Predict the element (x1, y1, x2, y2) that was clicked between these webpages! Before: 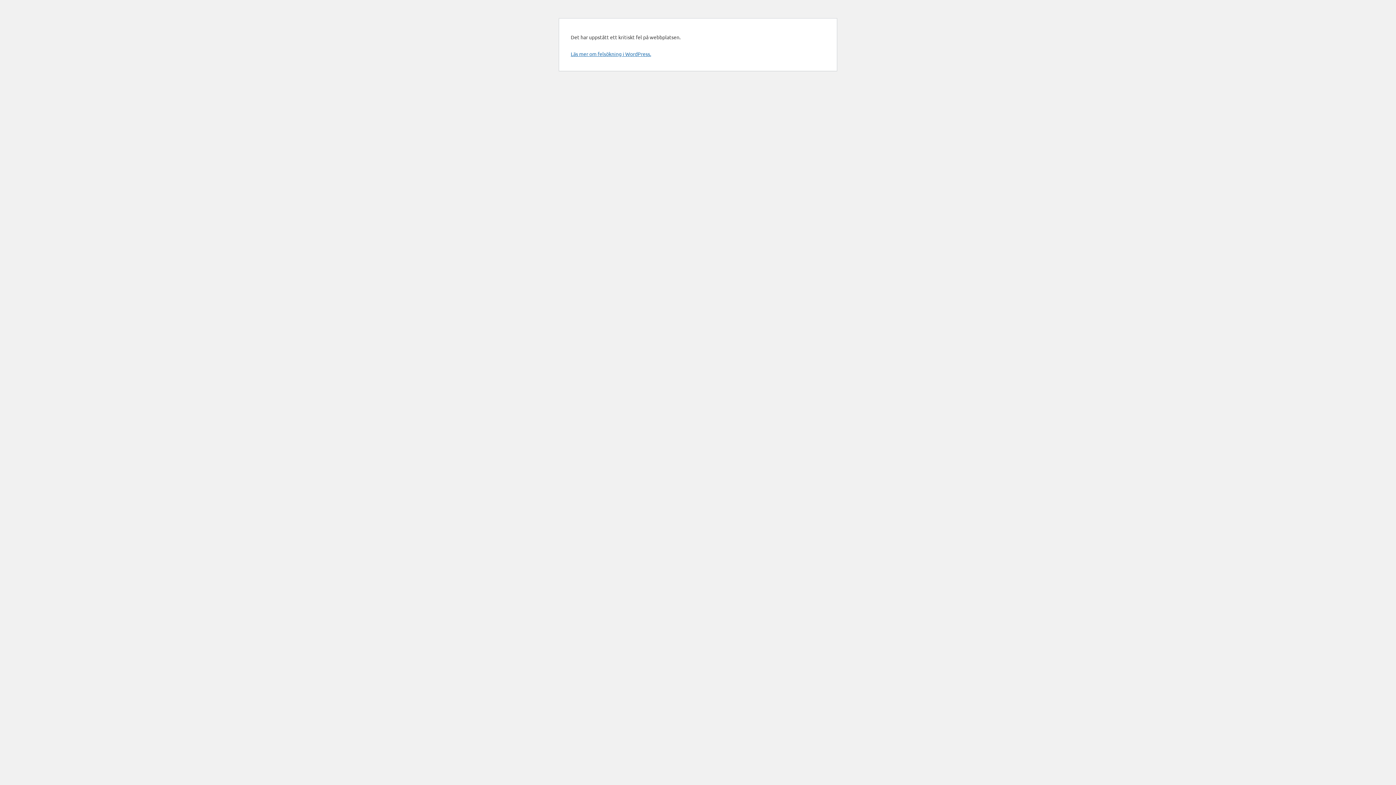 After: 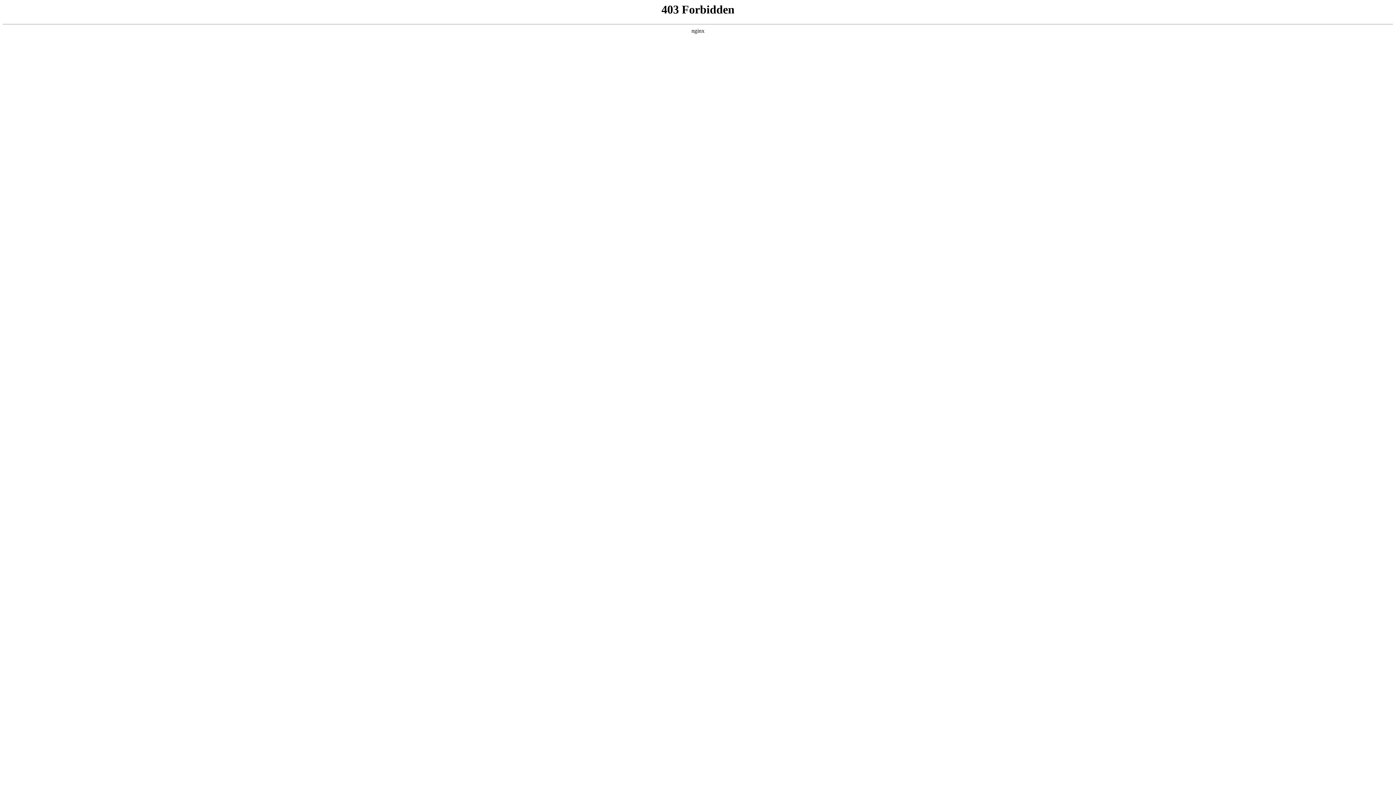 Action: bbox: (570, 50, 651, 57) label: Läs mer om felsökning i WordPress.